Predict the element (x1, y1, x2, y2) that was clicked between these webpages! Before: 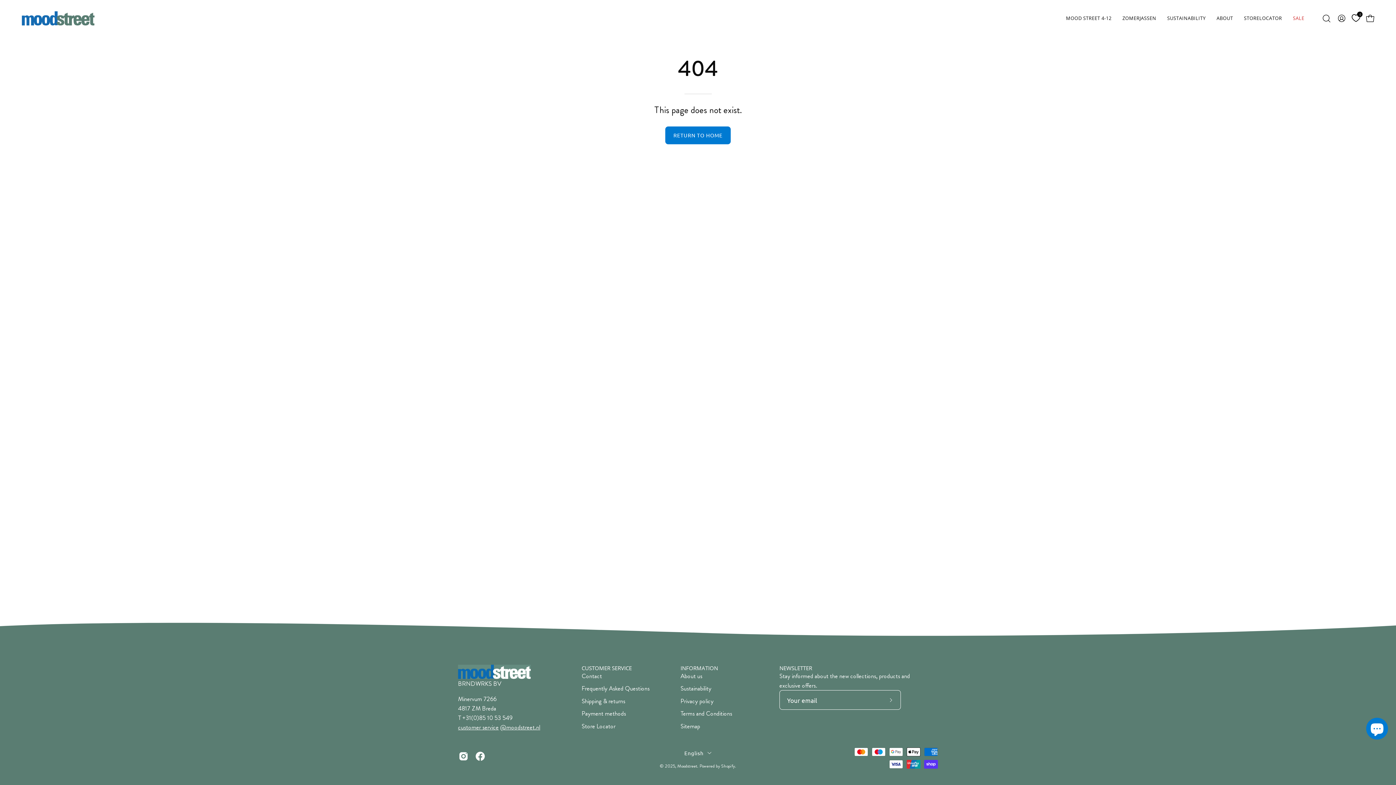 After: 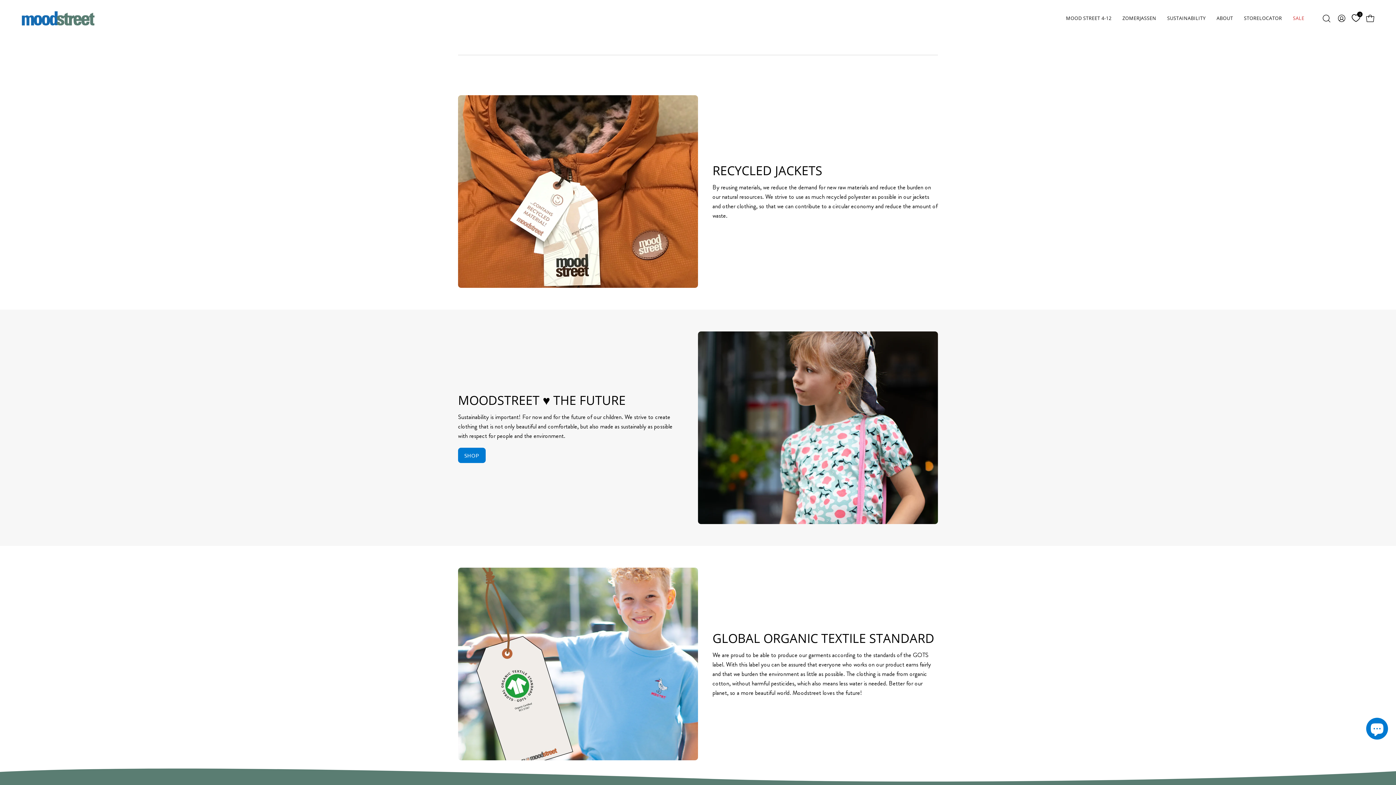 Action: bbox: (680, 684, 711, 693) label: Sustainability